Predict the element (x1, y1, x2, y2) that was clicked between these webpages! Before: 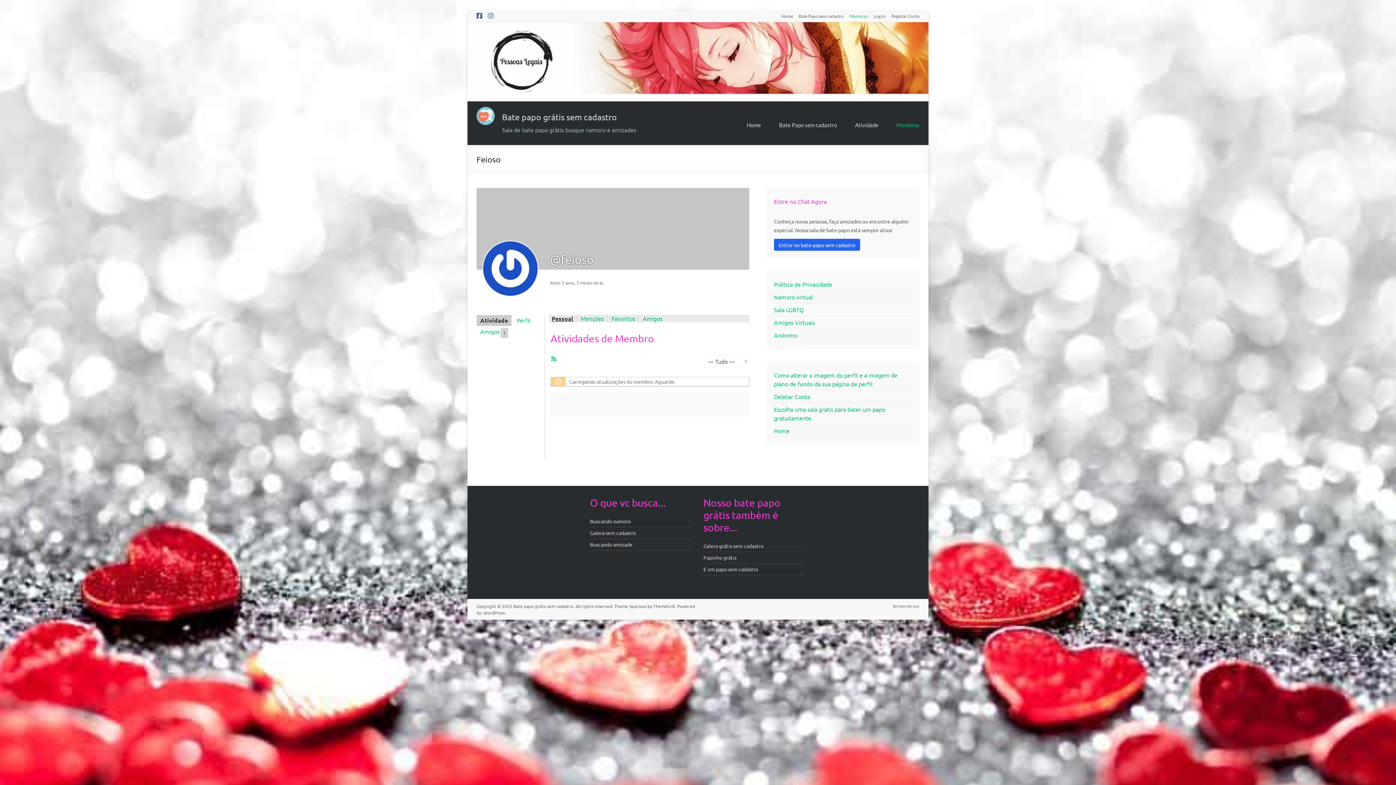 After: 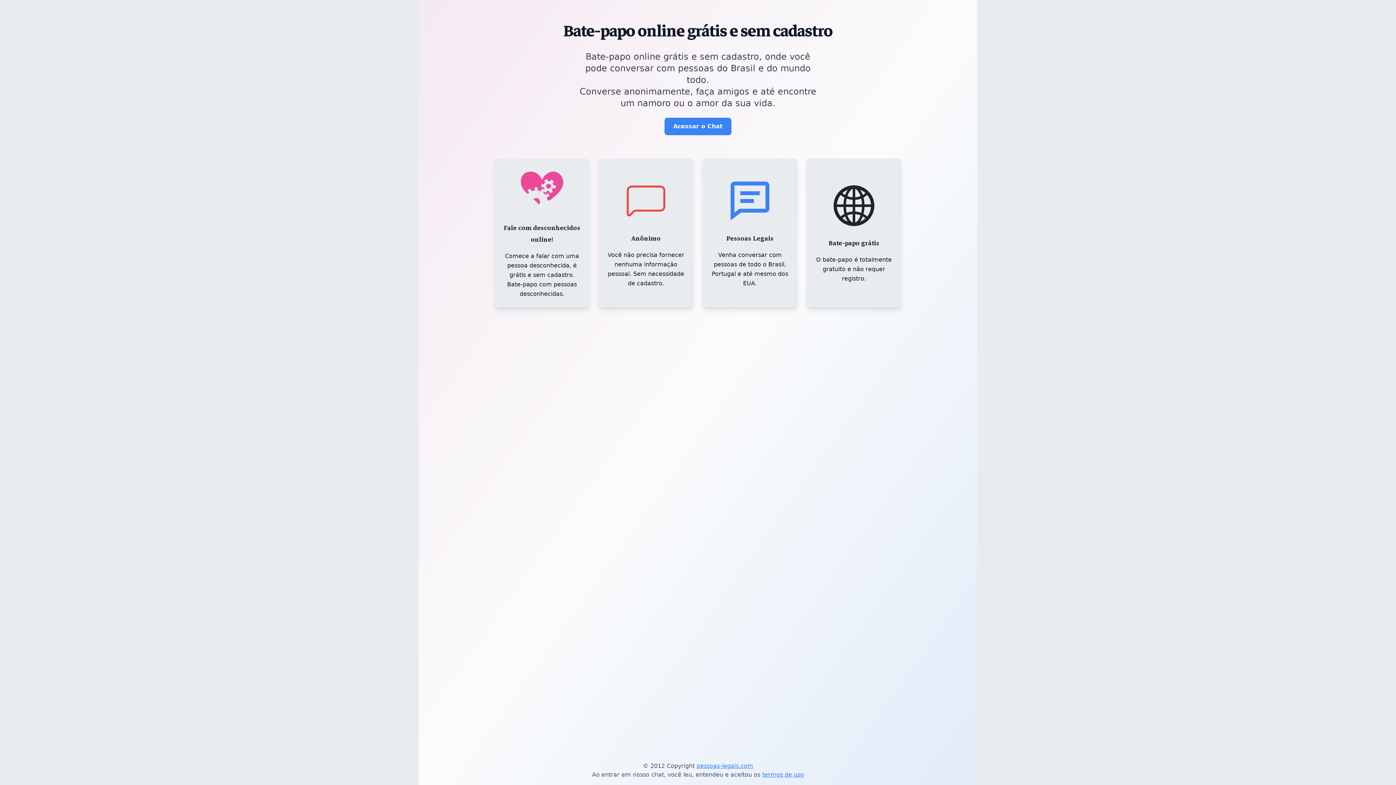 Action: bbox: (703, 542, 763, 549) label: Galera grátis sem cadastro